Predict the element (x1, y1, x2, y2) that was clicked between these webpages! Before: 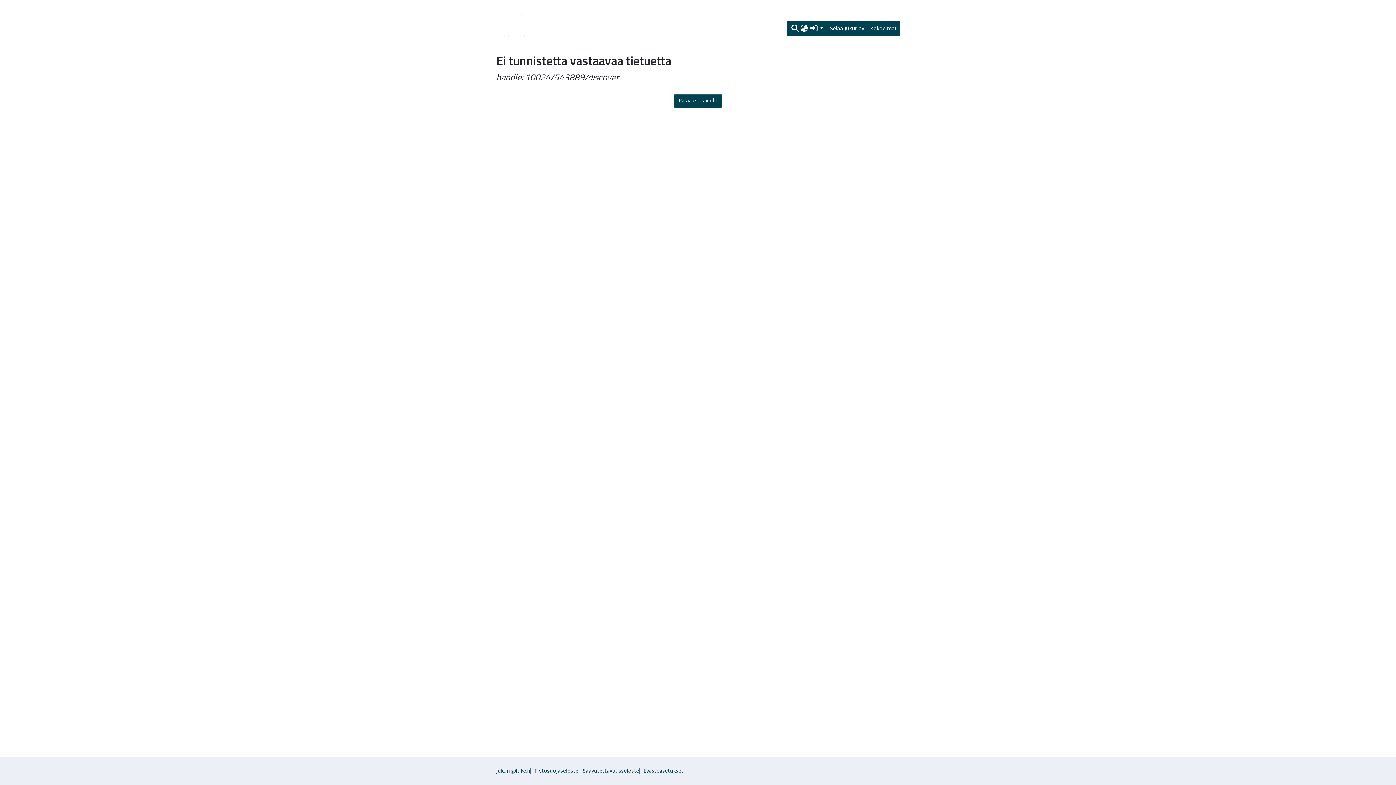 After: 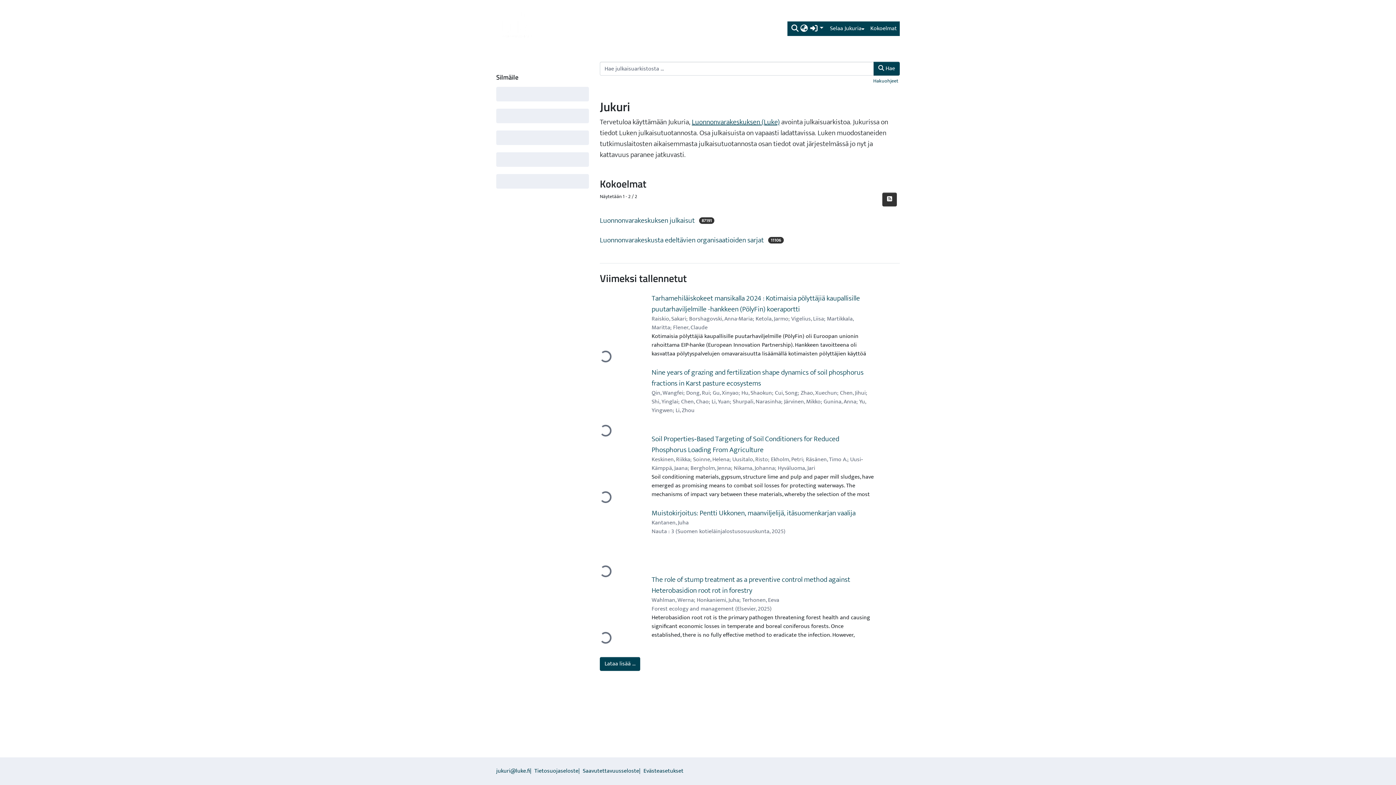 Action: label: Palaa etusivulle bbox: (674, 94, 722, 108)